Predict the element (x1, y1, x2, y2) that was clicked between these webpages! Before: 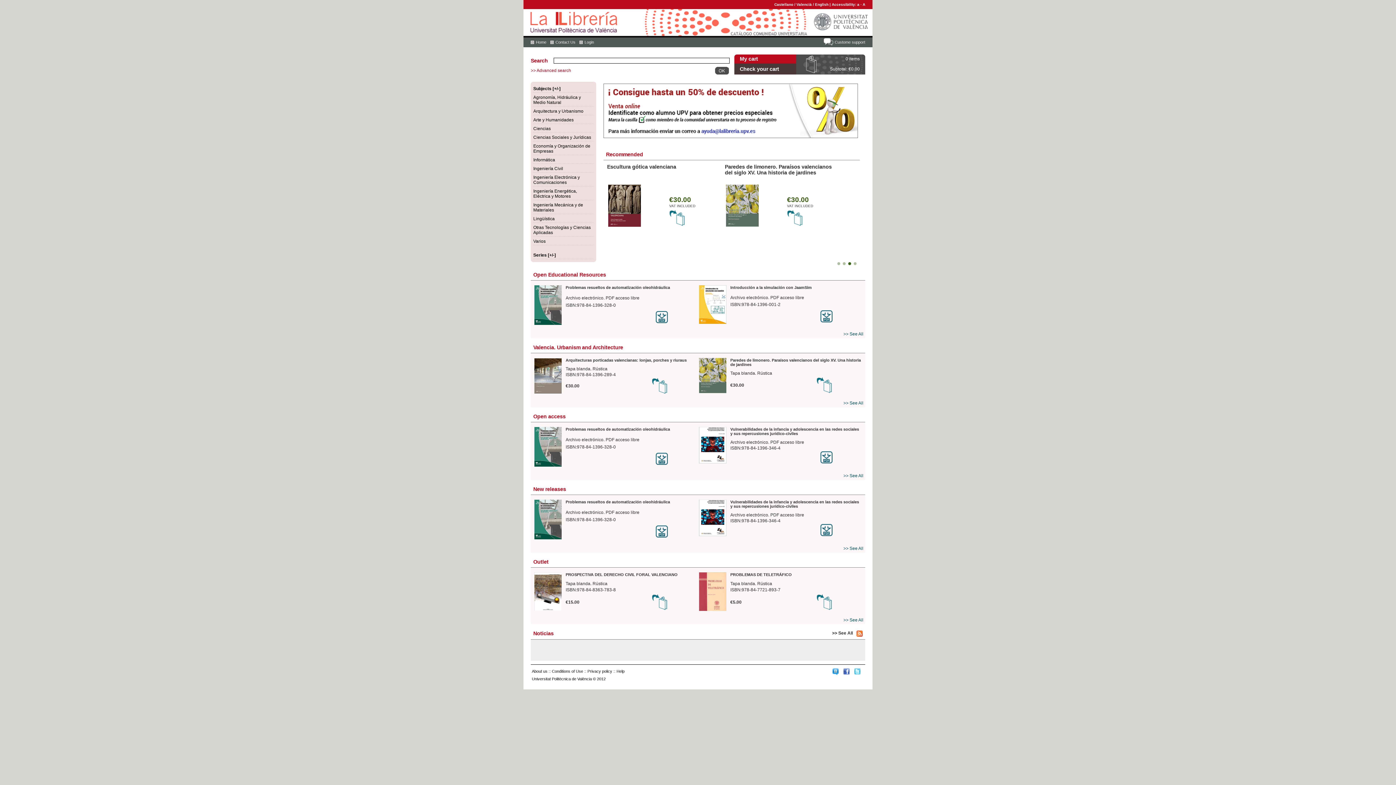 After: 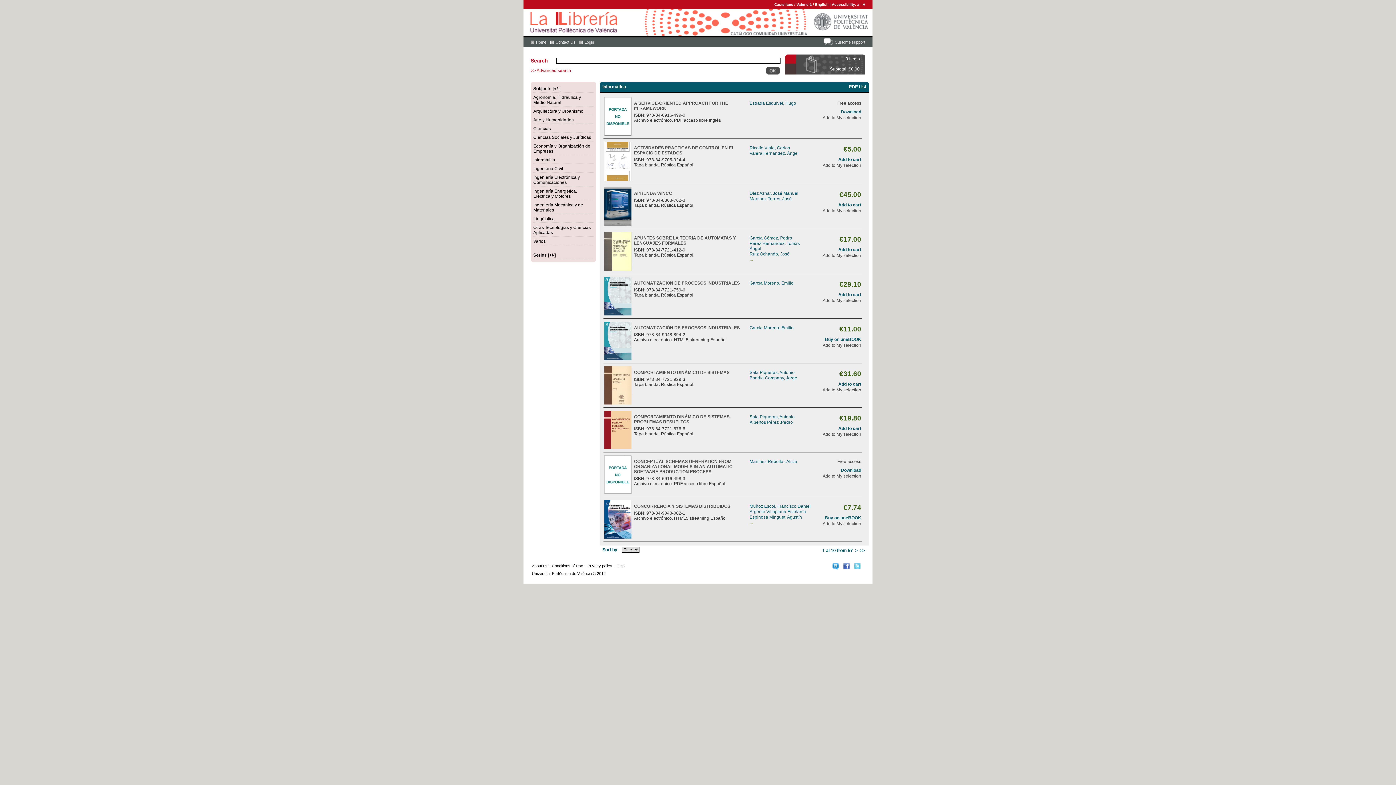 Action: label: Informática bbox: (533, 157, 555, 162)